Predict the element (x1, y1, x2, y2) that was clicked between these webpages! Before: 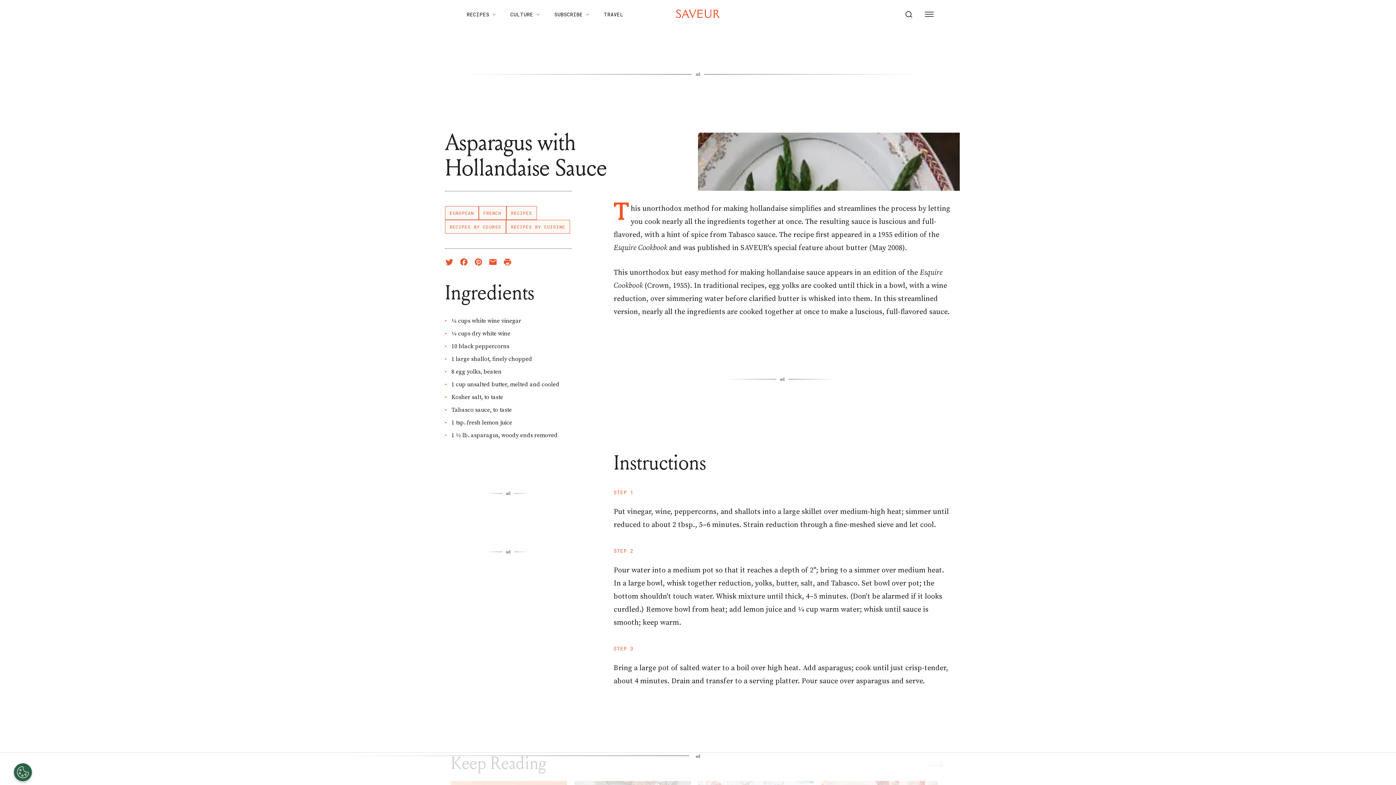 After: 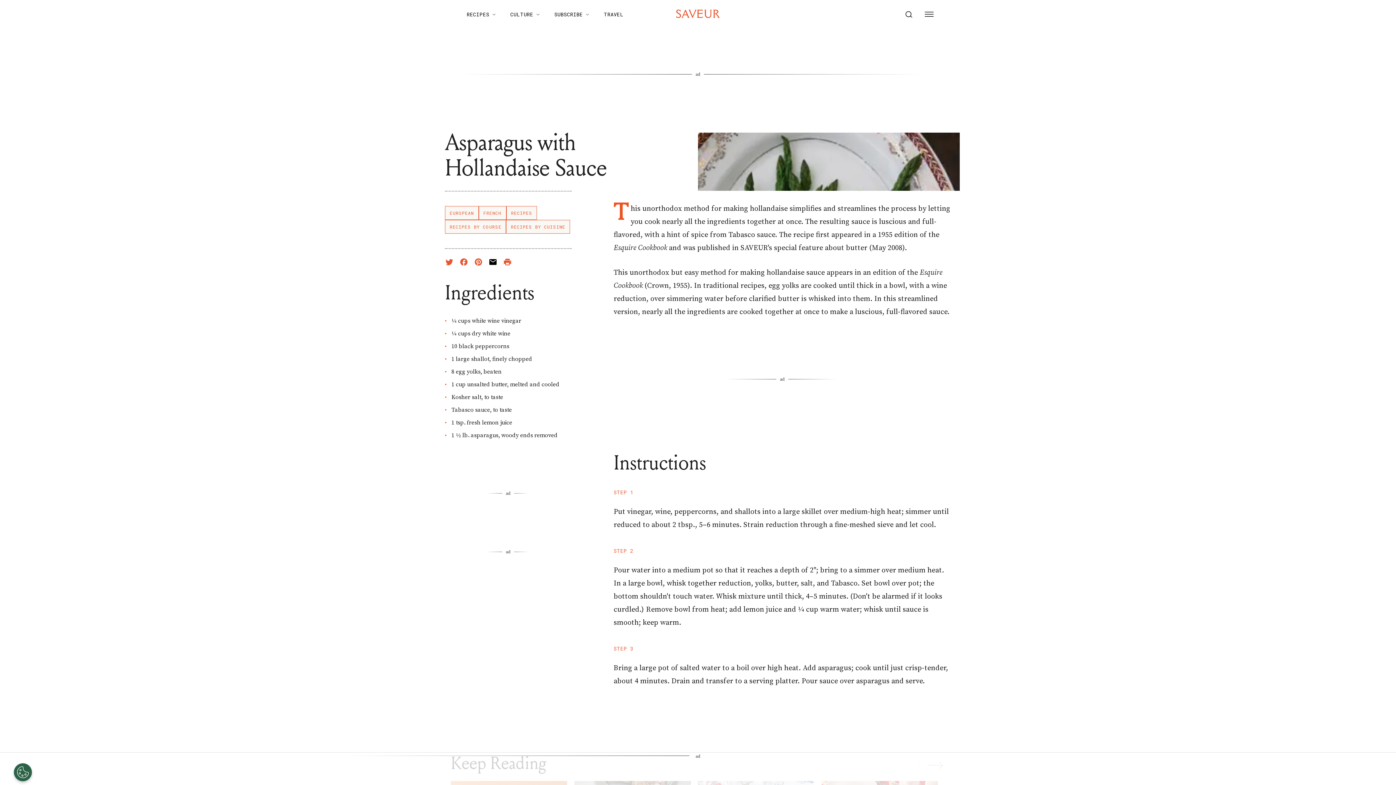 Action: label: Share on Mail bbox: (488, 257, 497, 266)